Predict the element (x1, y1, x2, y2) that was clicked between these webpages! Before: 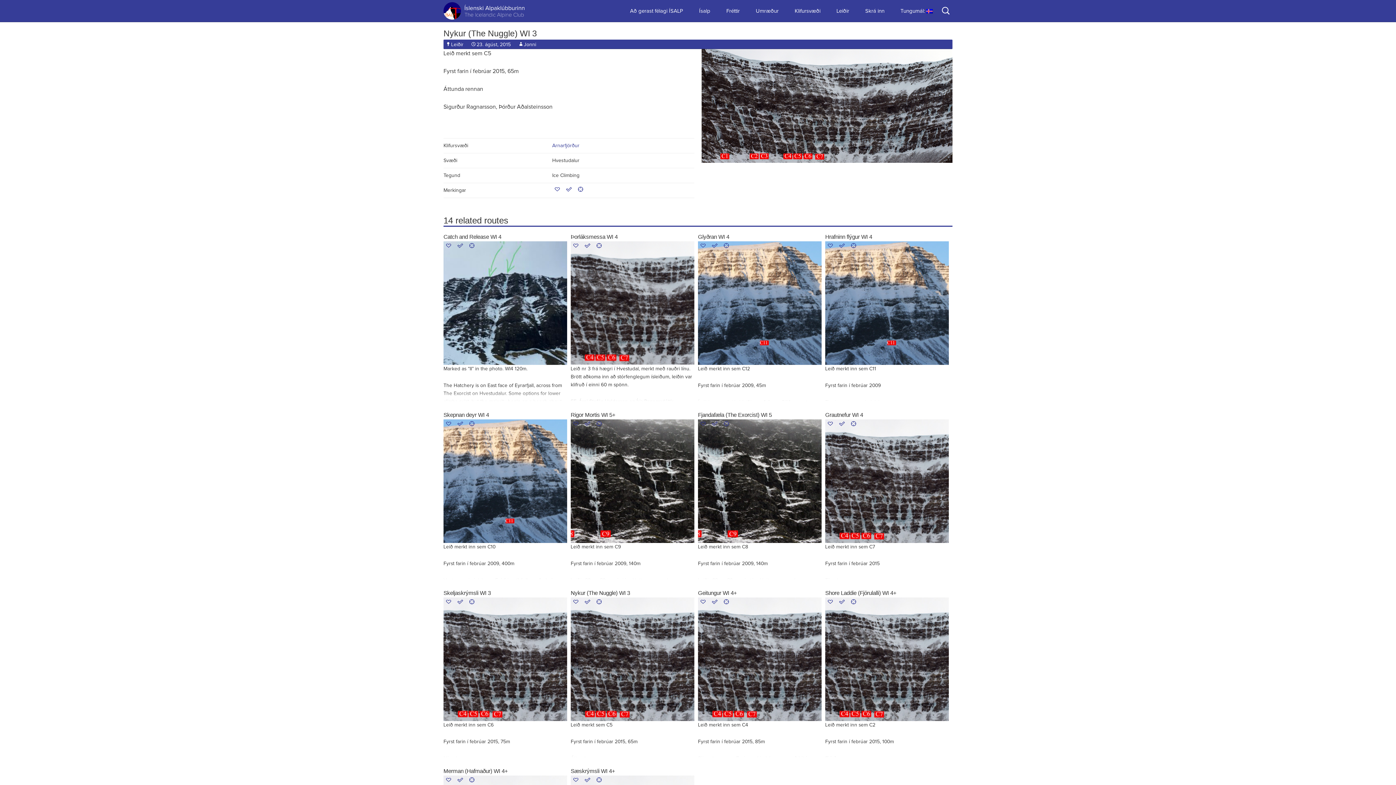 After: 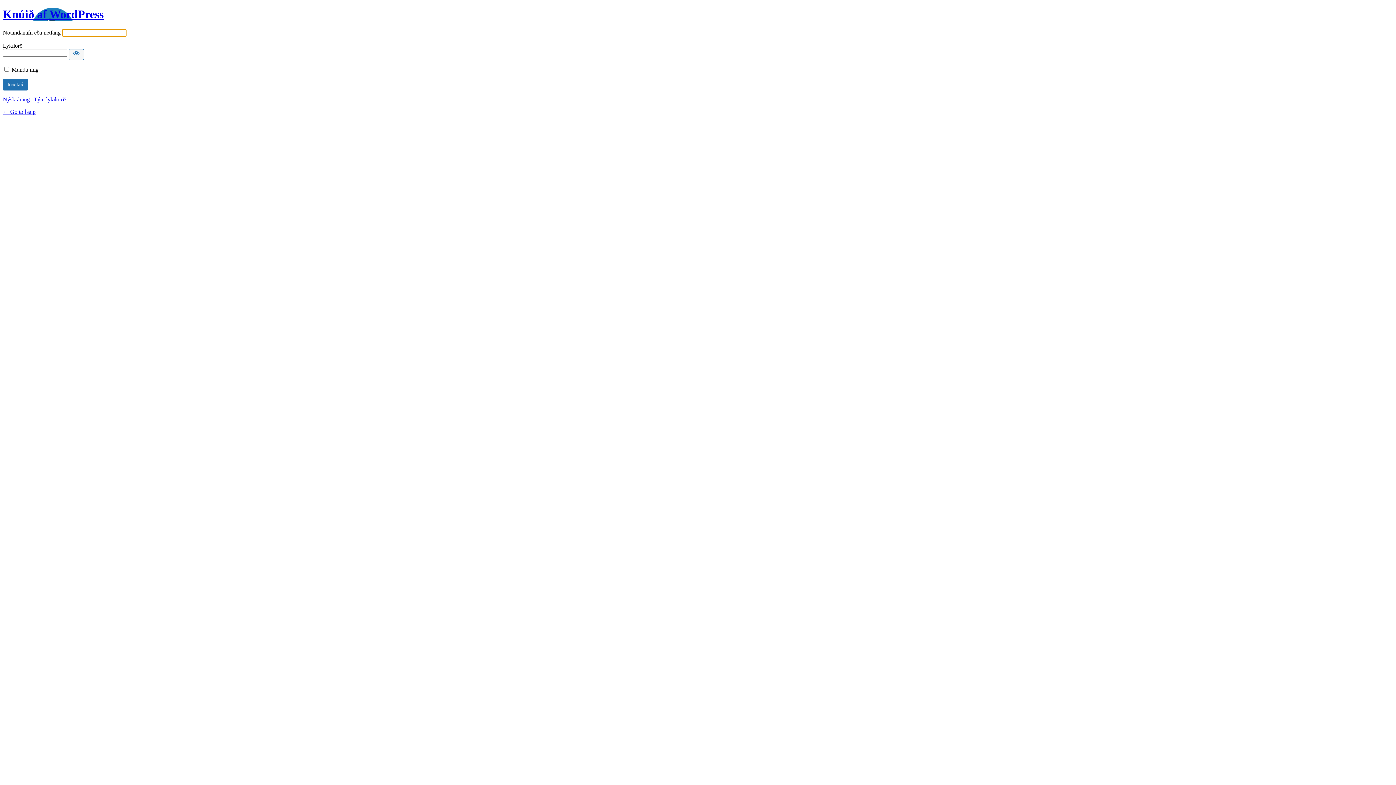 Action: label: Skrá inn bbox: (858, 0, 892, 21)